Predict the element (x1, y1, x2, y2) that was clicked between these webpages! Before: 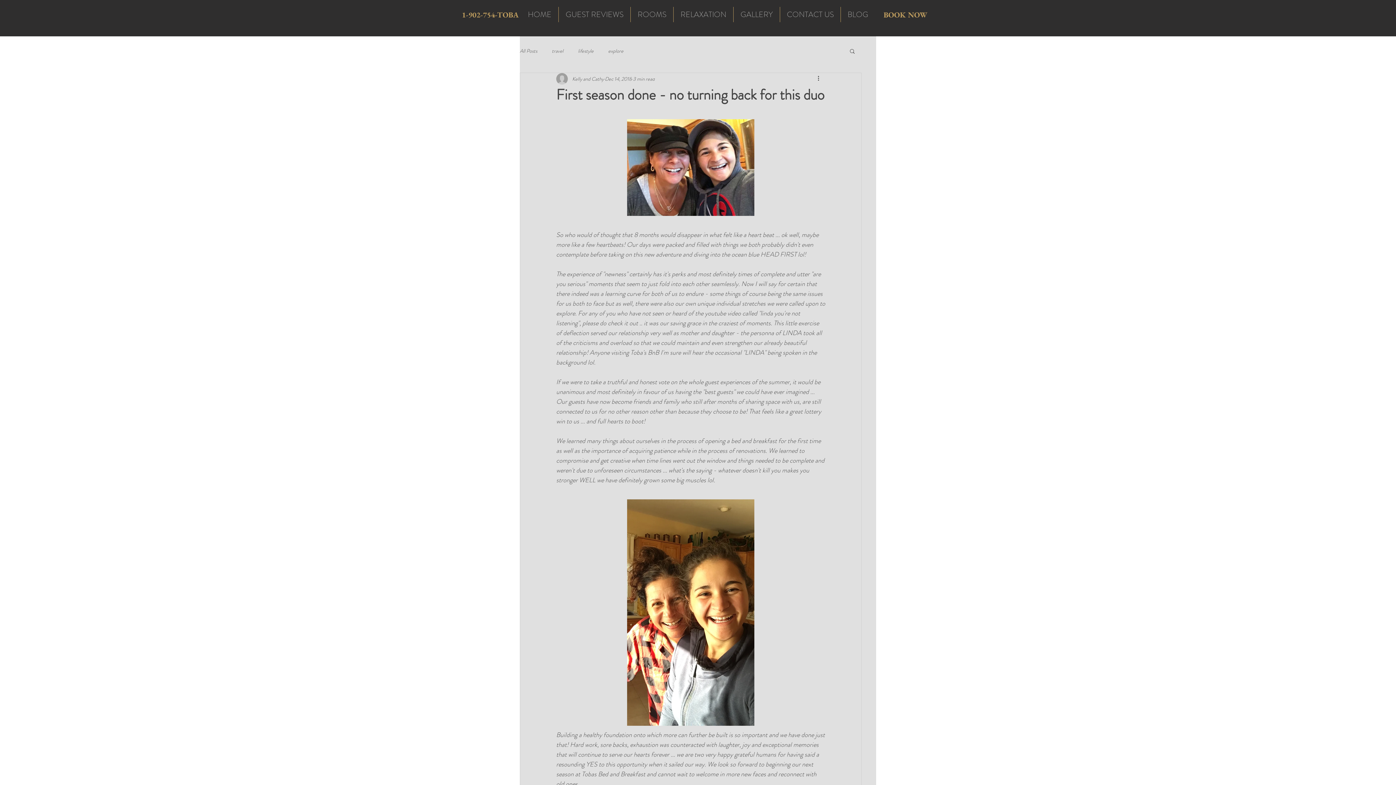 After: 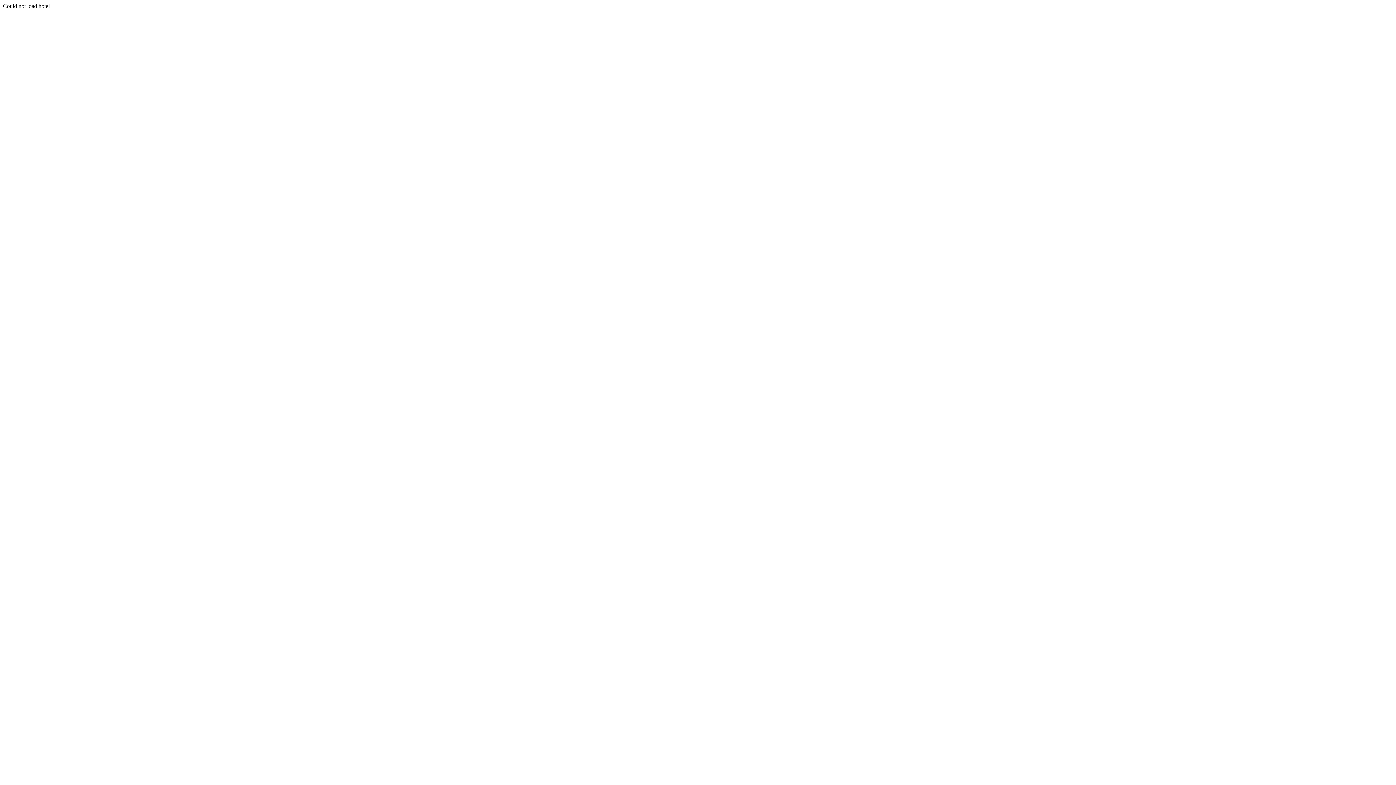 Action: label: BOOK NOW bbox: (873, 0, 938, 29)